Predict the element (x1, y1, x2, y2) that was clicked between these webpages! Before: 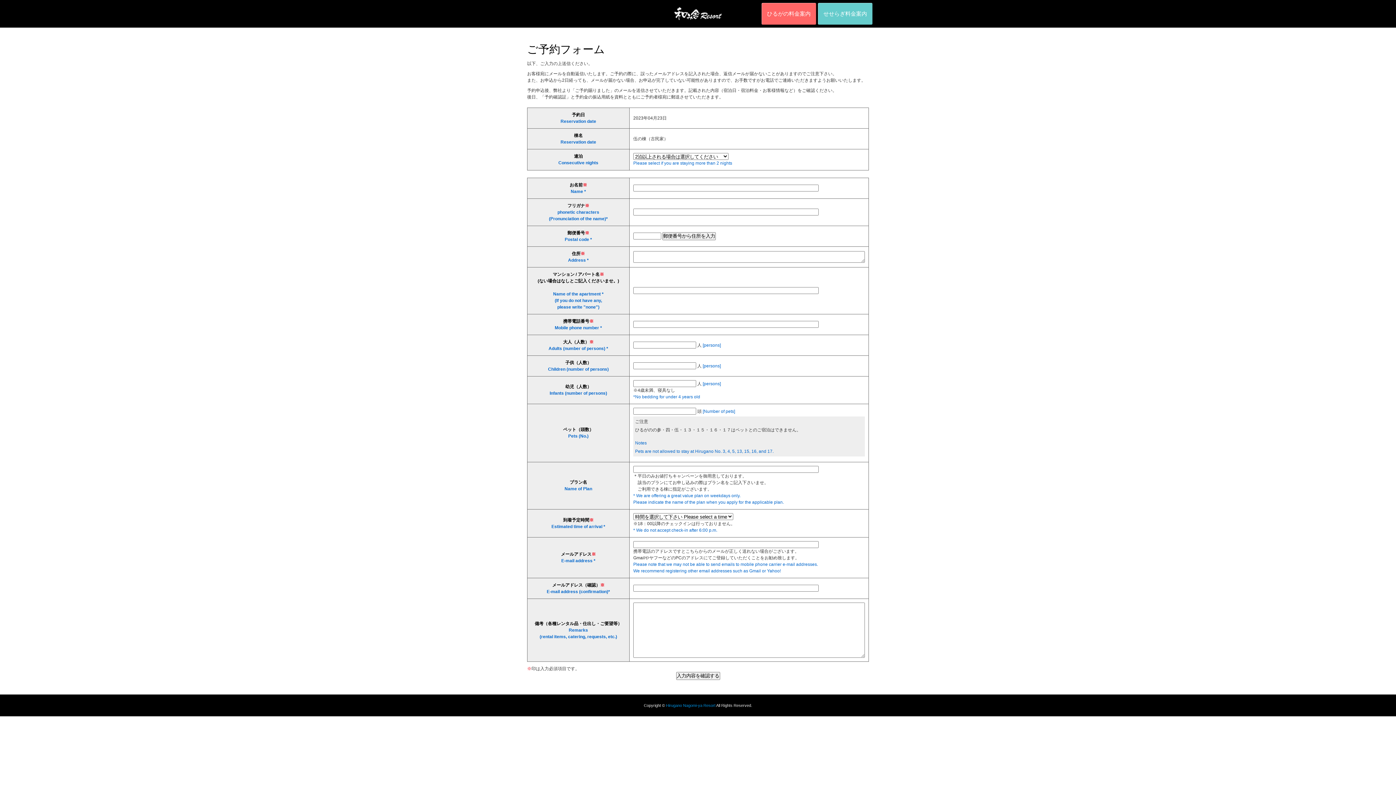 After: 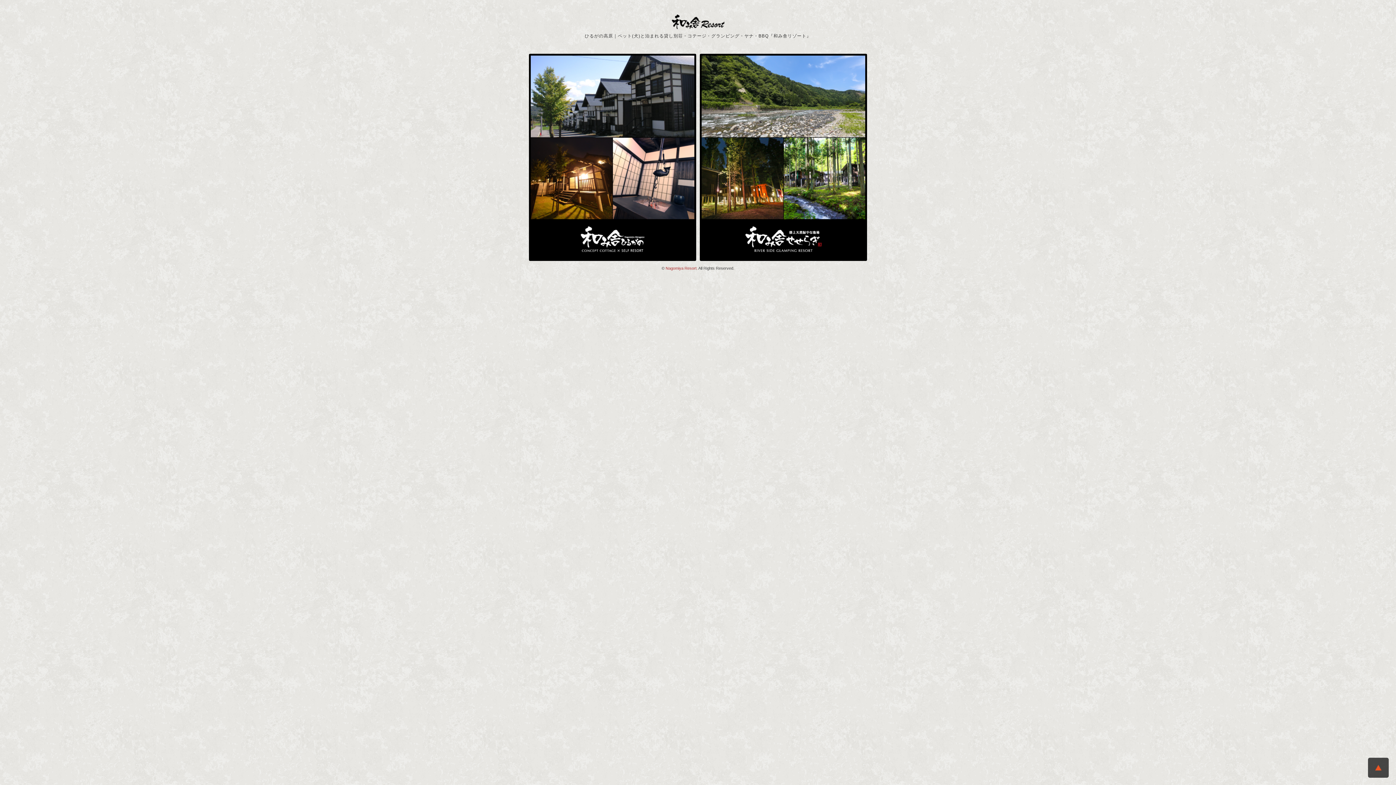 Action: label: Hirugano Nagomi-ya Resort bbox: (666, 703, 715, 708)